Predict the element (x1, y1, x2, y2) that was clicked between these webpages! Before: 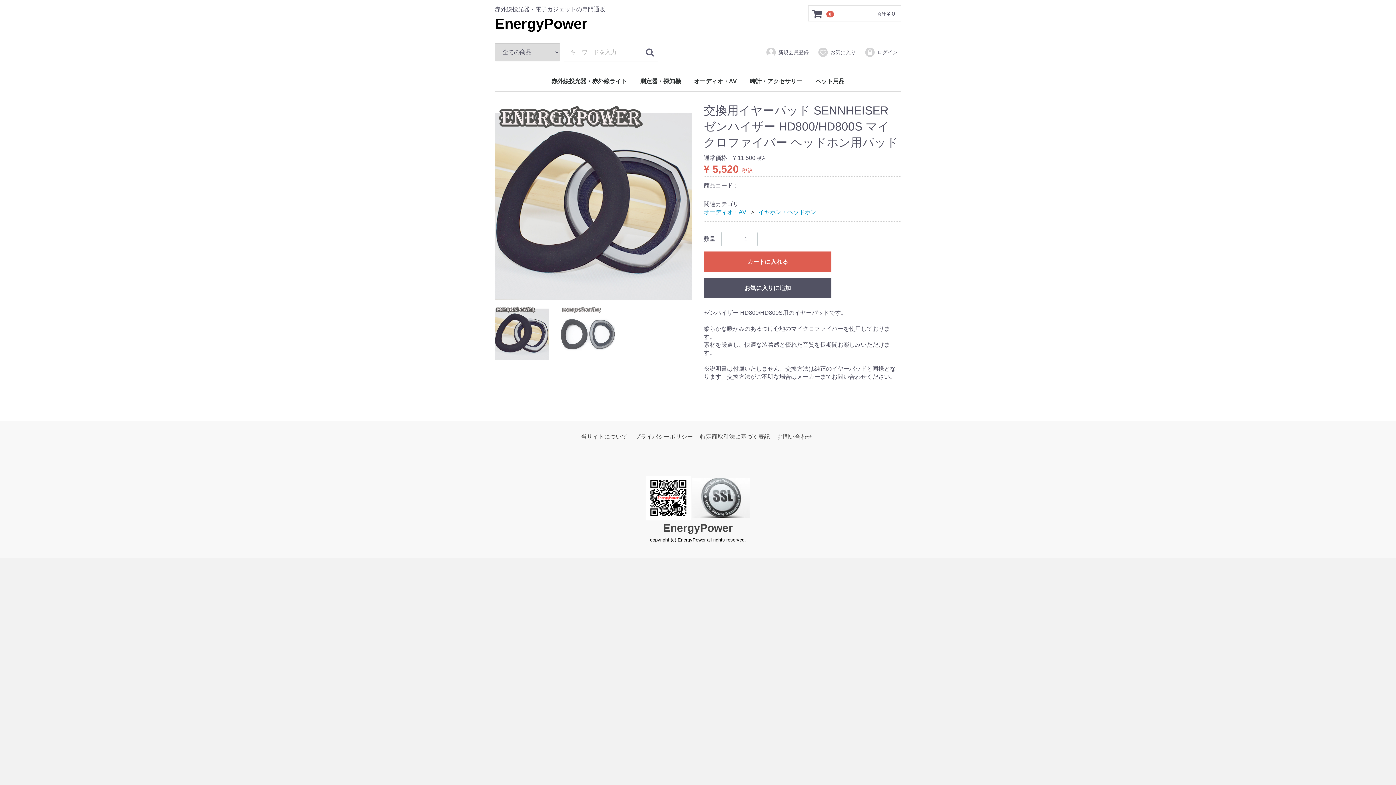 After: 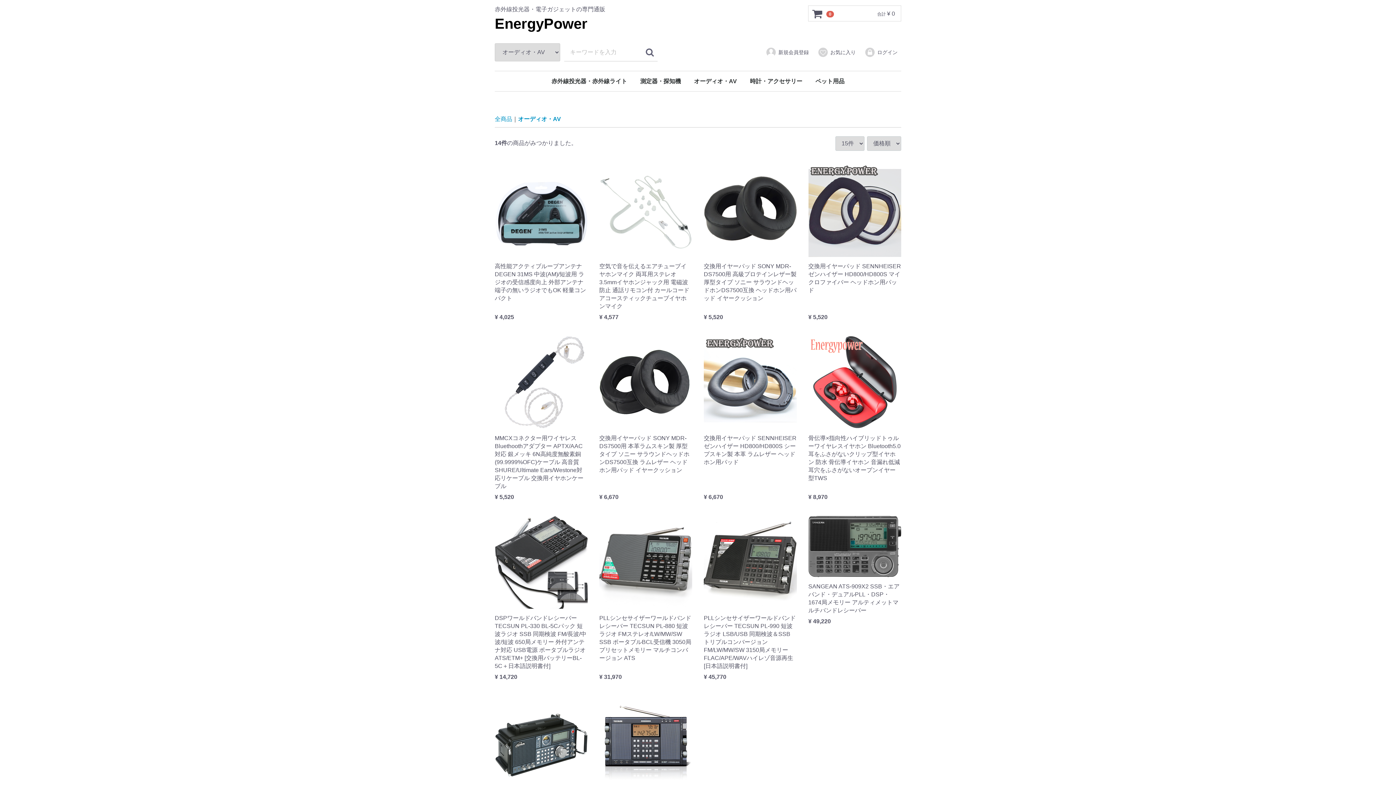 Action: label: オーディオ・AV bbox: (704, 208, 749, 216)